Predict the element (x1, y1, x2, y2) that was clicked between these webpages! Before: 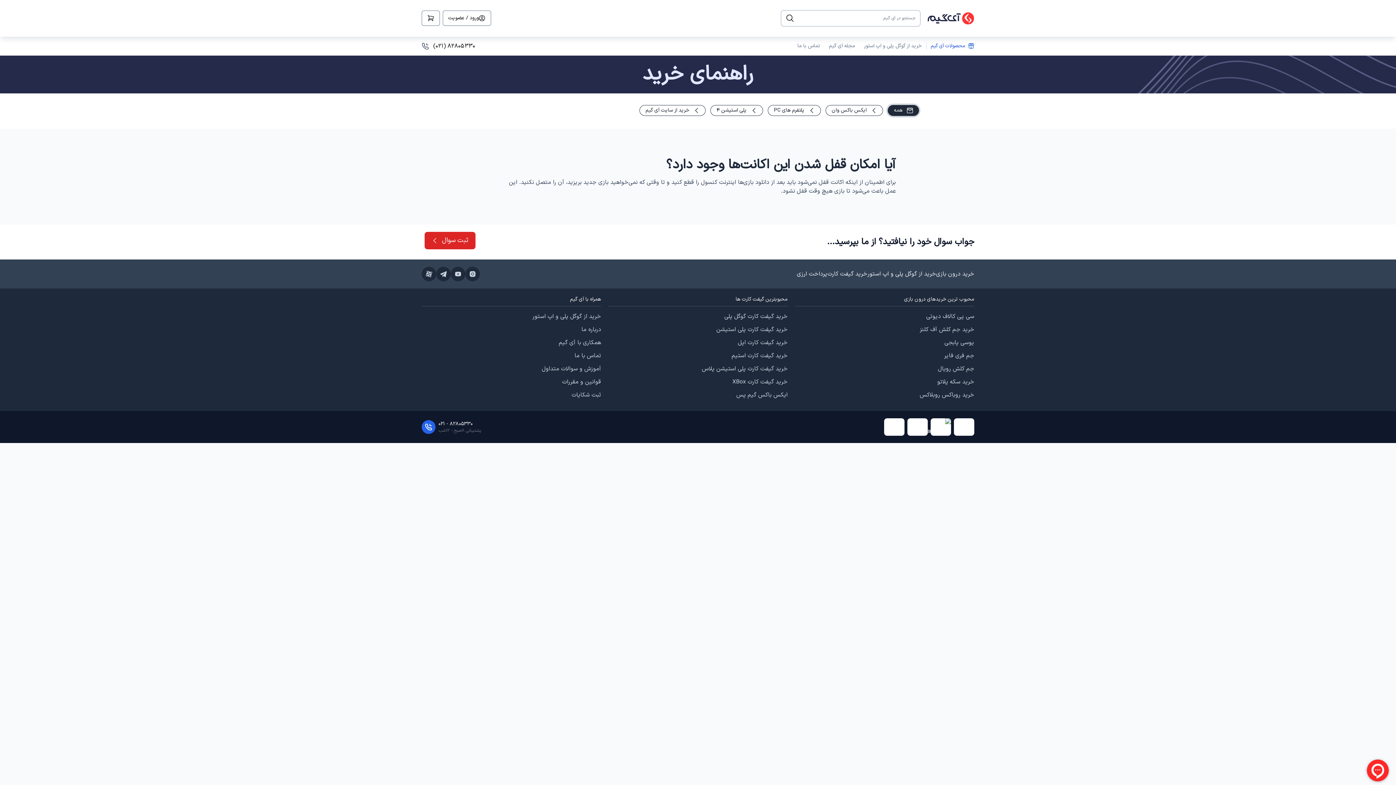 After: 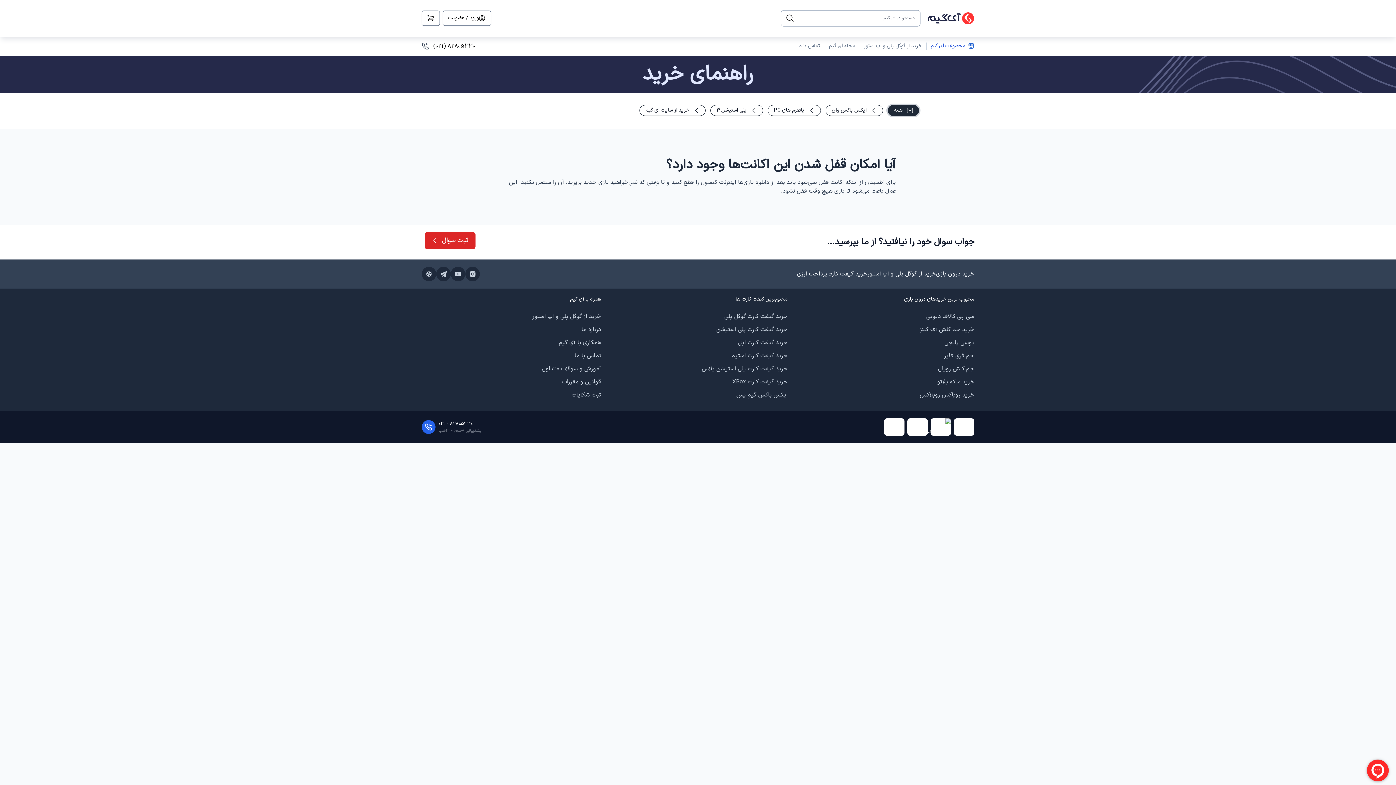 Action: label: telegram bbox: (436, 266, 450, 281)